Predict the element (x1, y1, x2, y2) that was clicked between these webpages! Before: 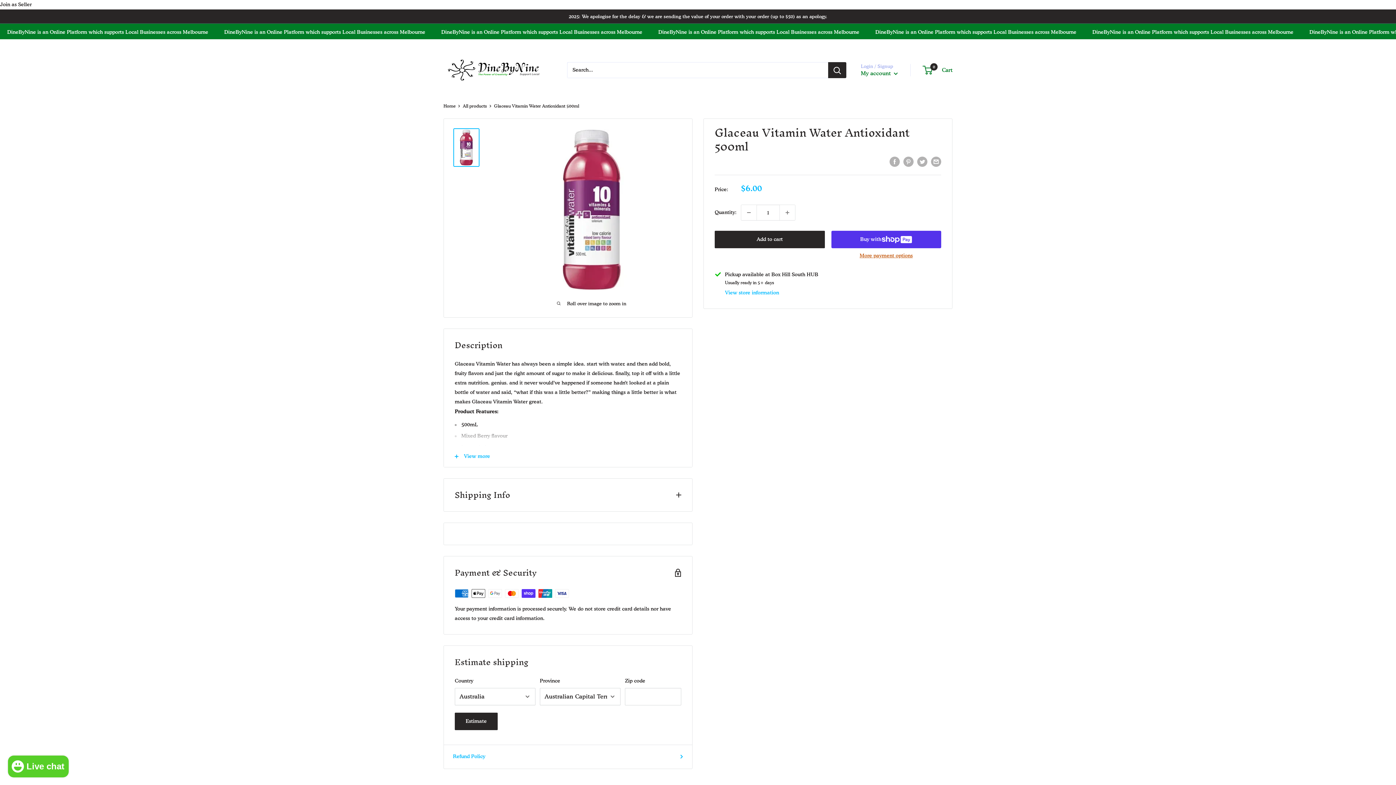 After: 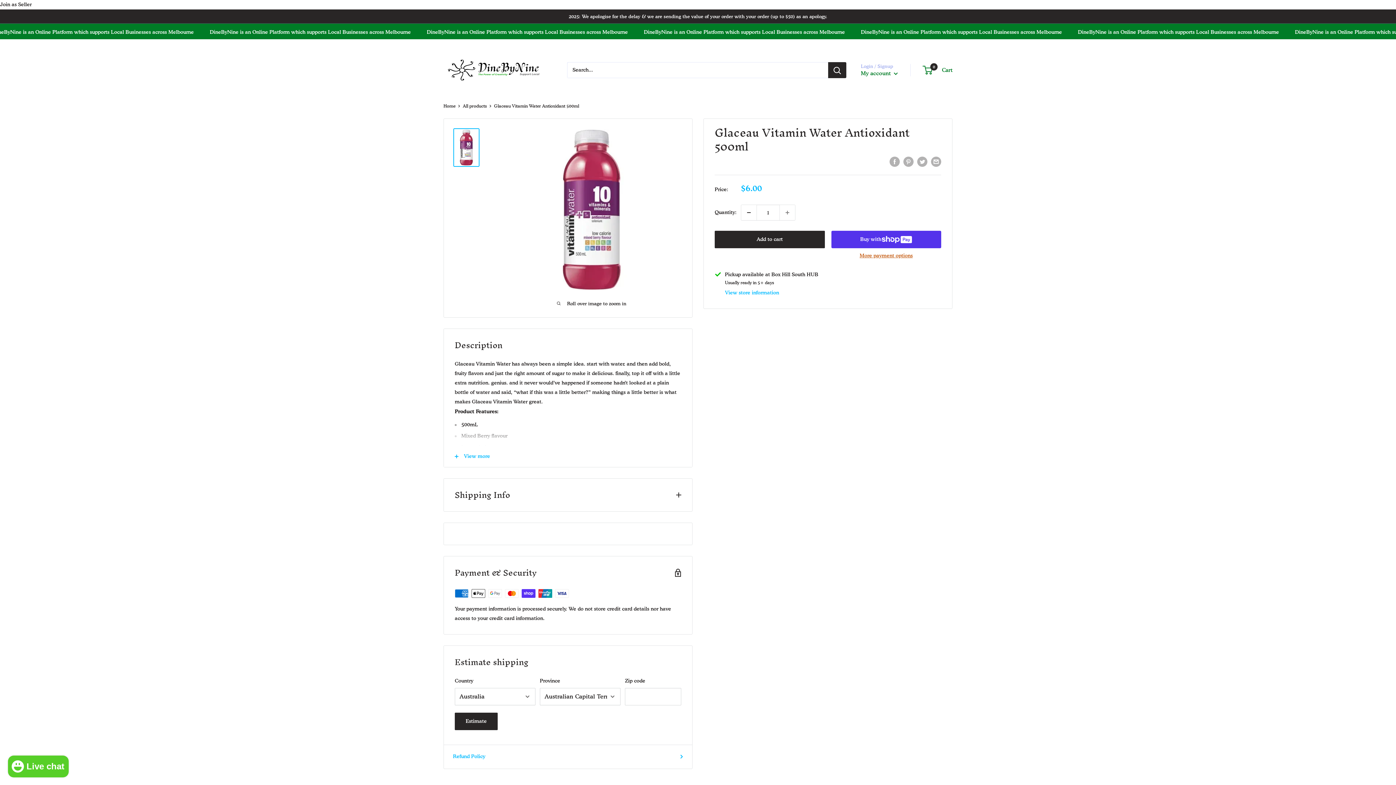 Action: label: Decrease quantity by 1 bbox: (741, 205, 756, 220)